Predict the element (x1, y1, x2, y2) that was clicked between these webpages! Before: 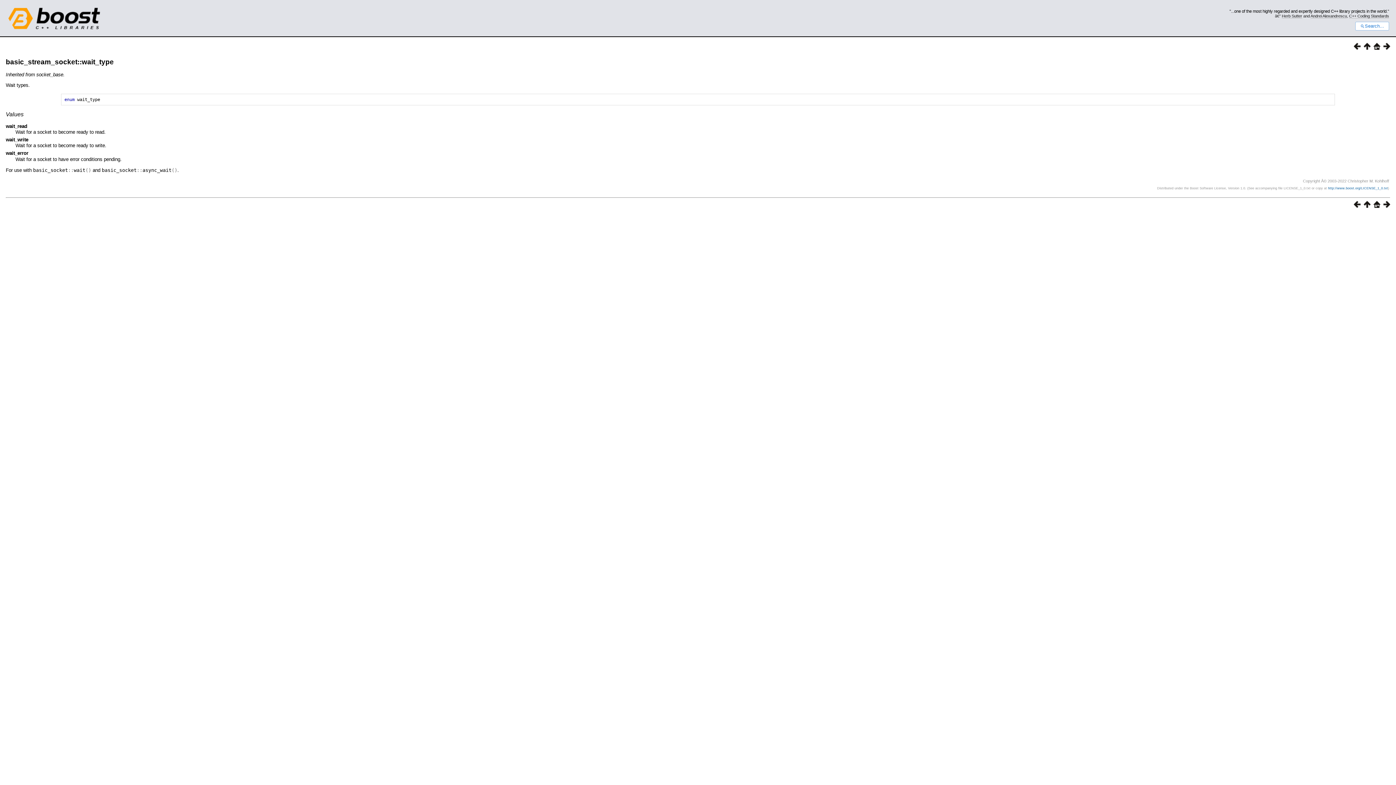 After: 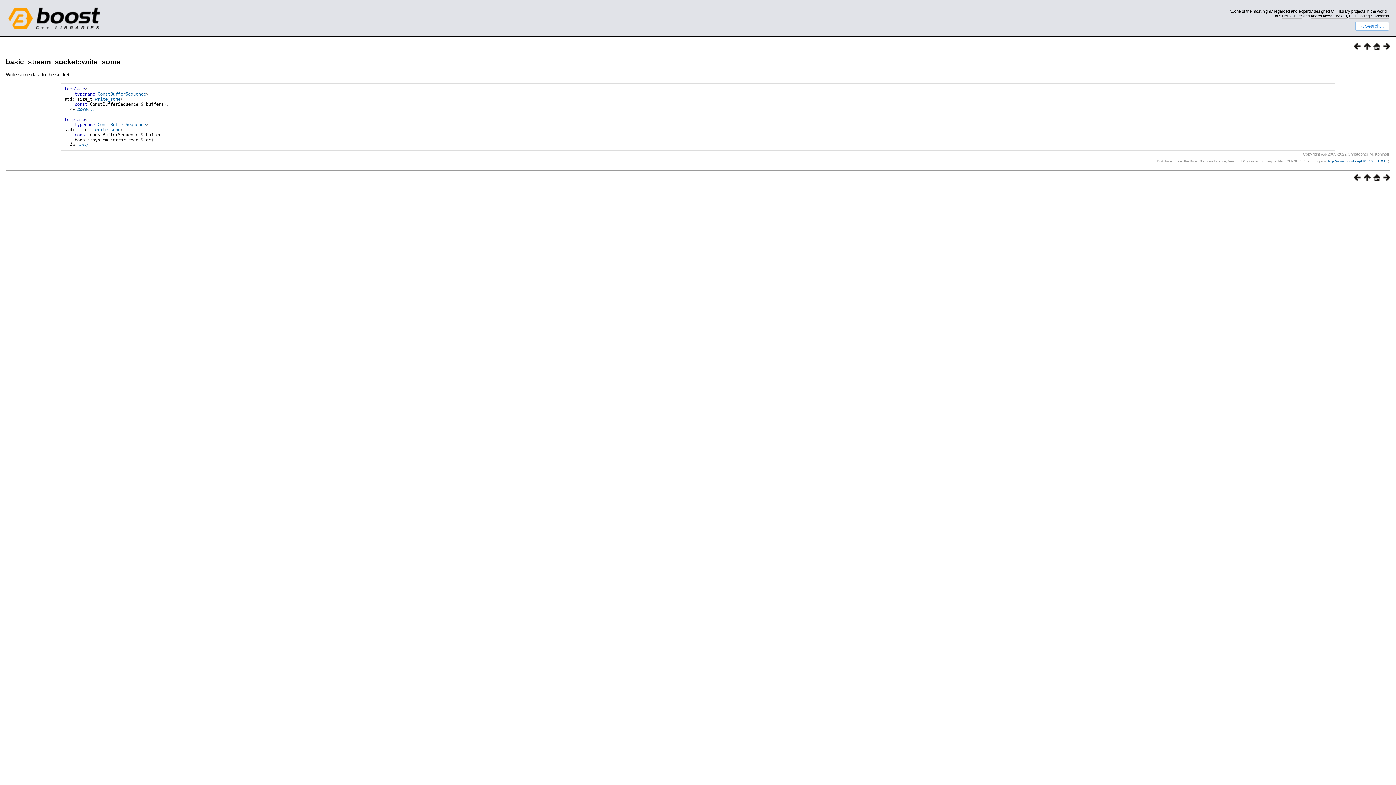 Action: bbox: (1380, 202, 1390, 209)